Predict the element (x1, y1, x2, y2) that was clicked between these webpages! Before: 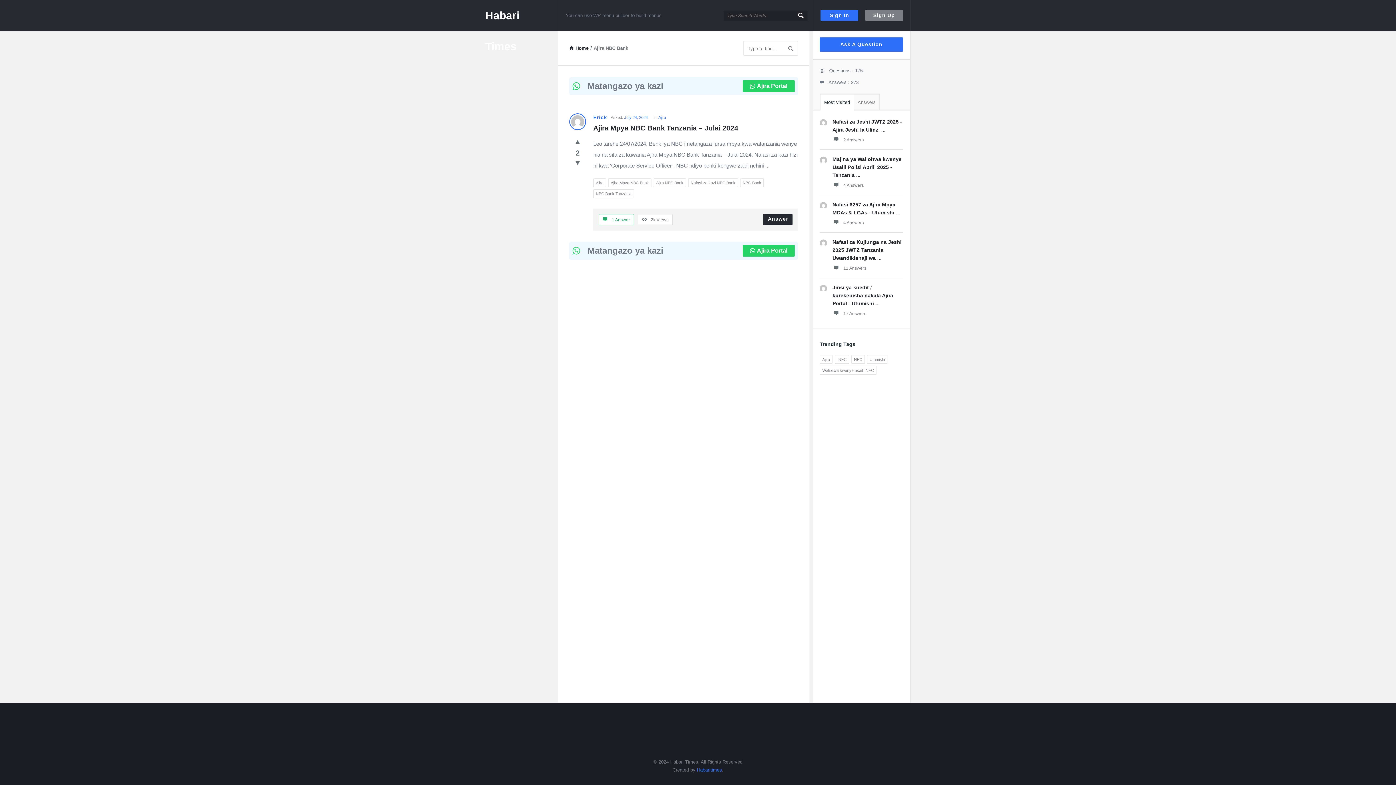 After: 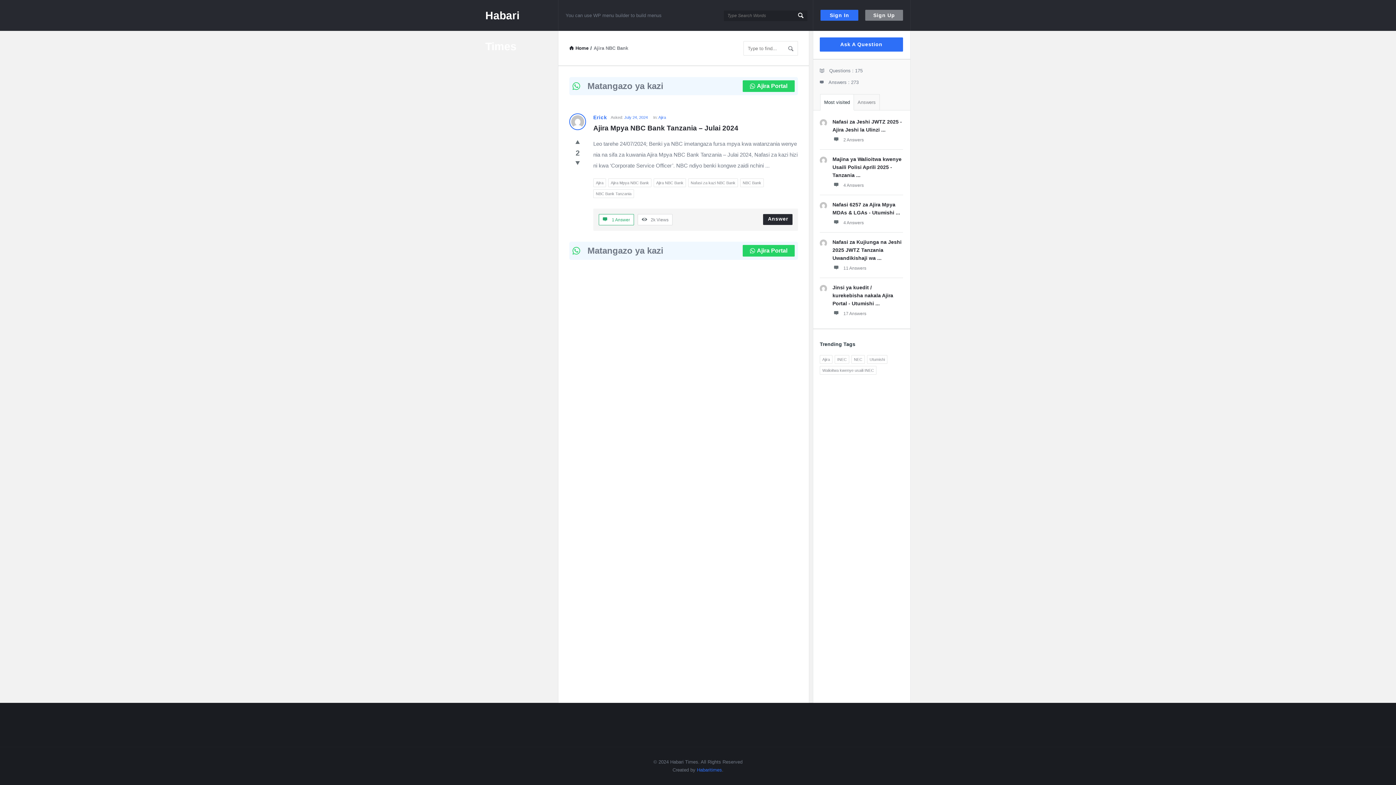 Action: bbox: (742, 245, 794, 256) label: Ajira Portal